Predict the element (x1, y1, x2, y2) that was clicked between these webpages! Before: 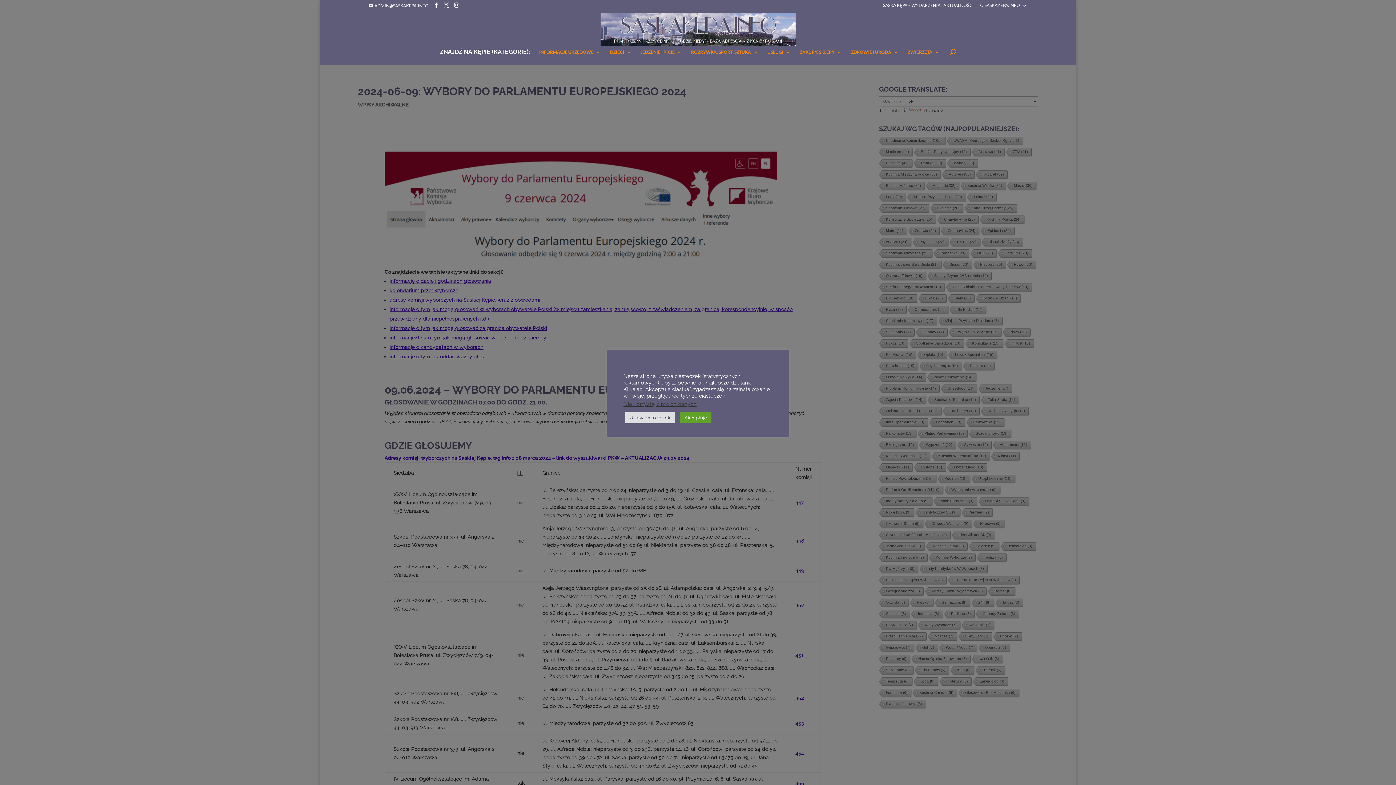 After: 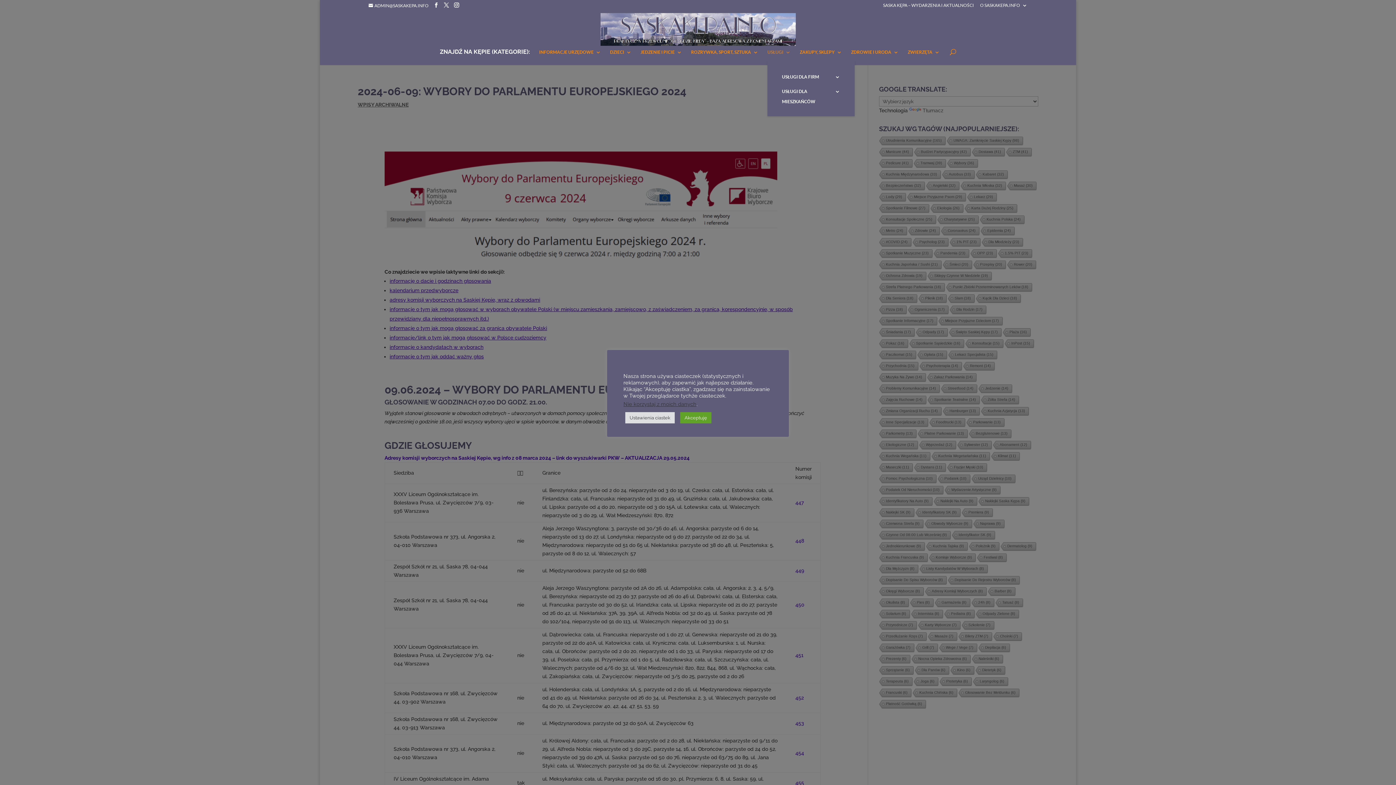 Action: bbox: (767, 49, 790, 61) label: USŁUGI